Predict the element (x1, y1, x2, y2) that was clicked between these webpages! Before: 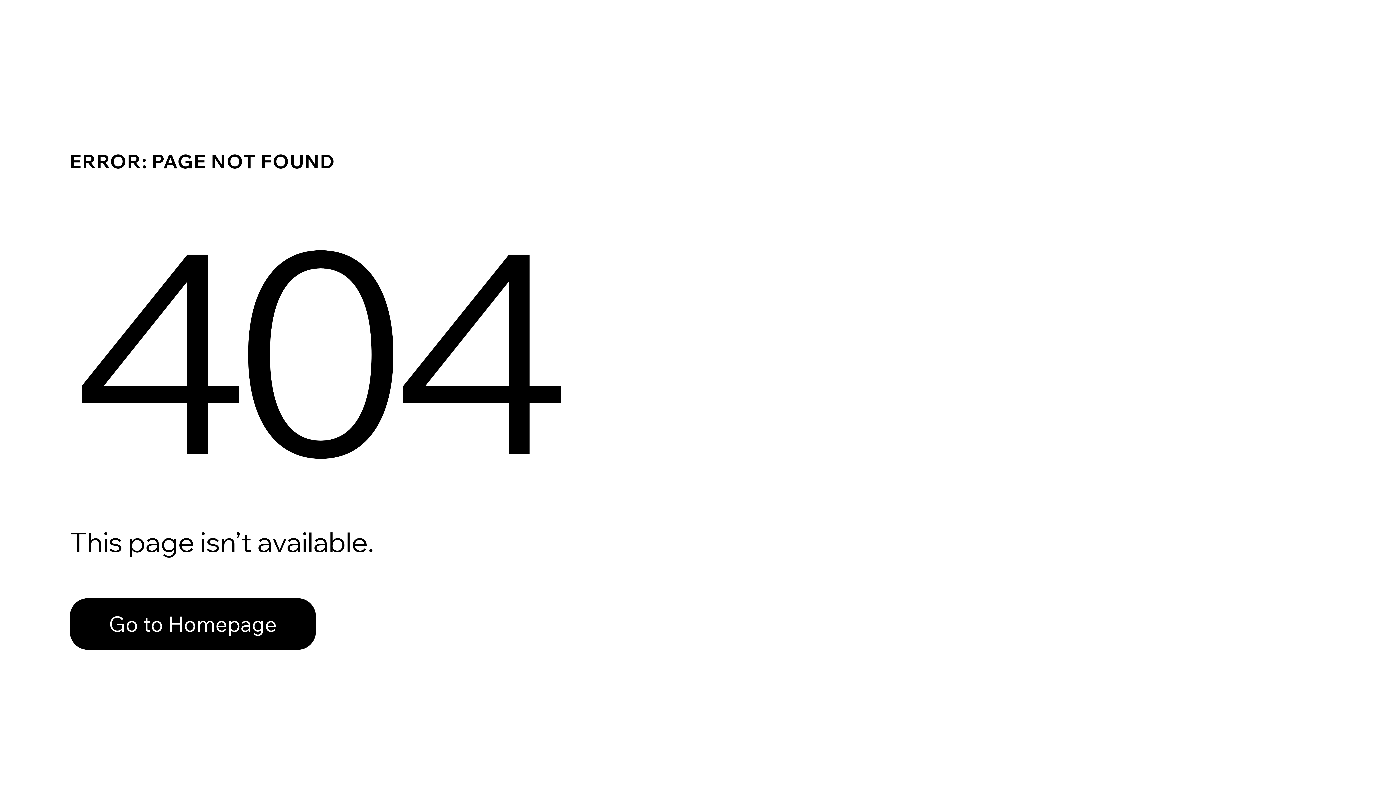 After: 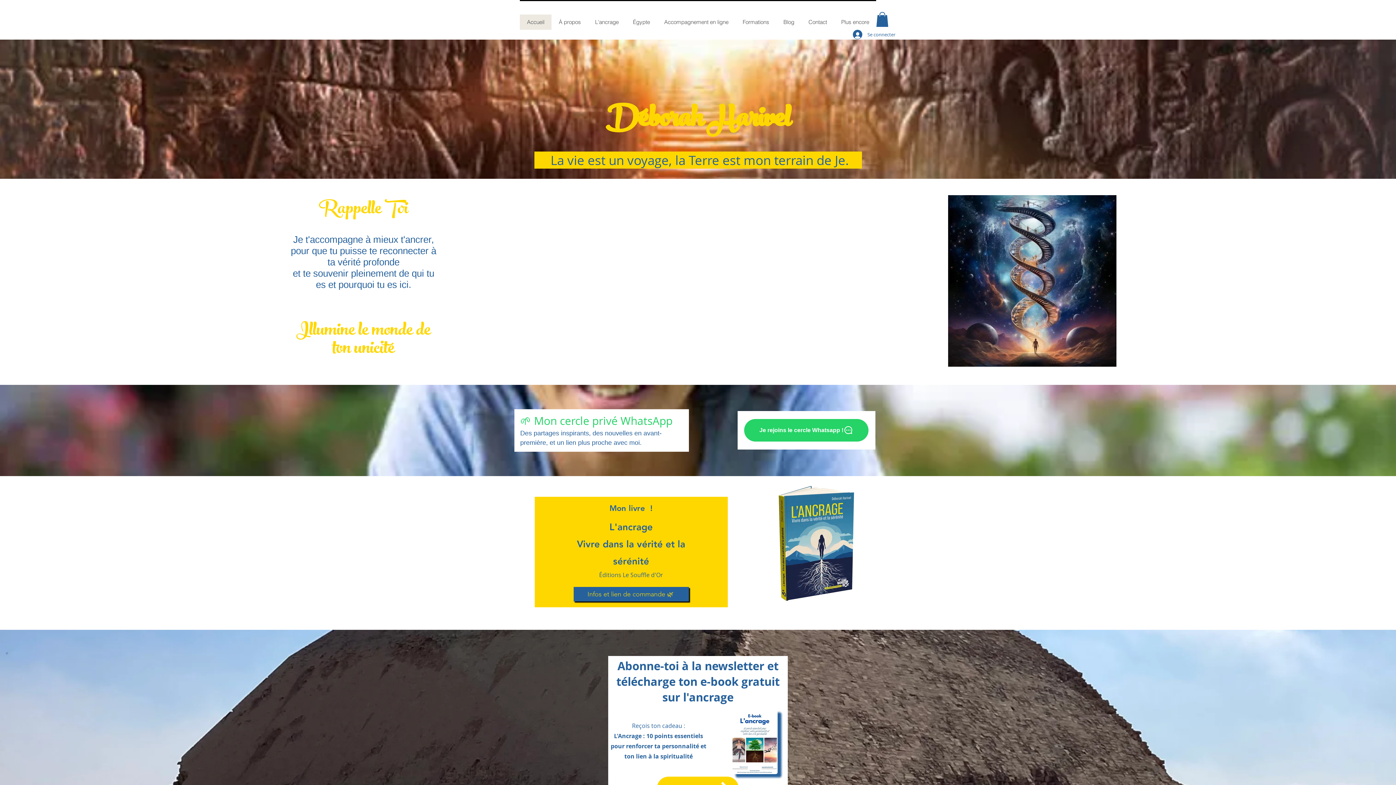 Action: label: Go to Homepage bbox: (69, 582, 768, 659)